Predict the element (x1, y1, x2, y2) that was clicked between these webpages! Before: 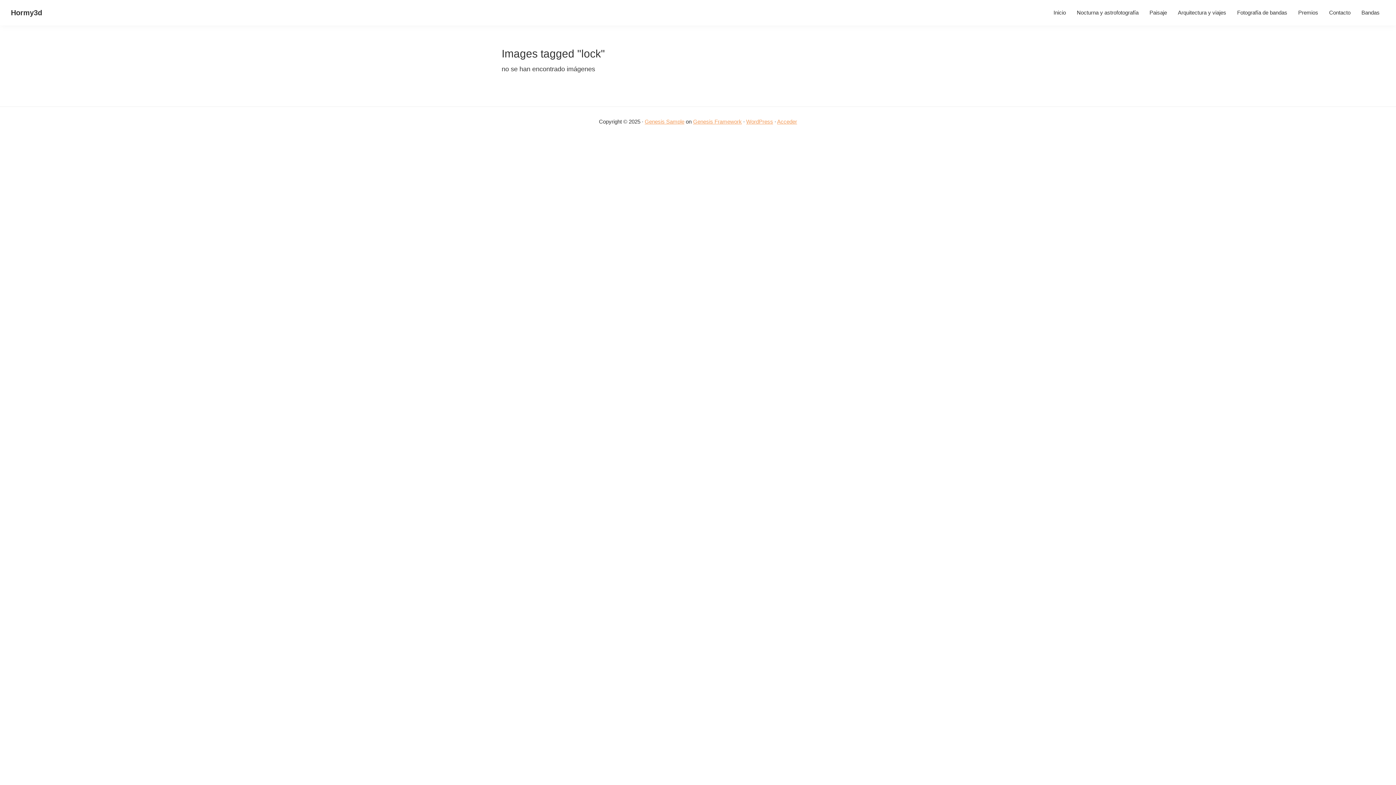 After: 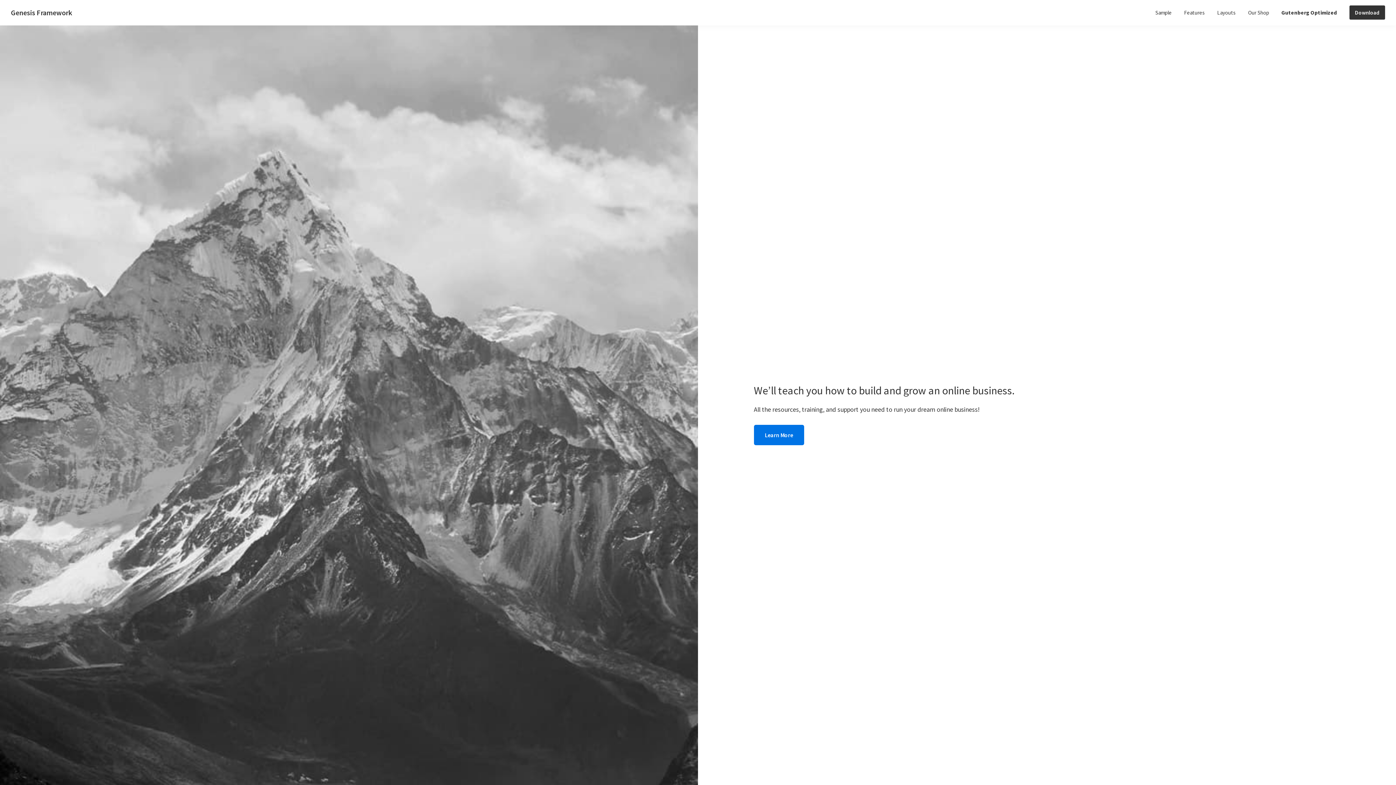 Action: bbox: (644, 118, 684, 124) label: Genesis Sample